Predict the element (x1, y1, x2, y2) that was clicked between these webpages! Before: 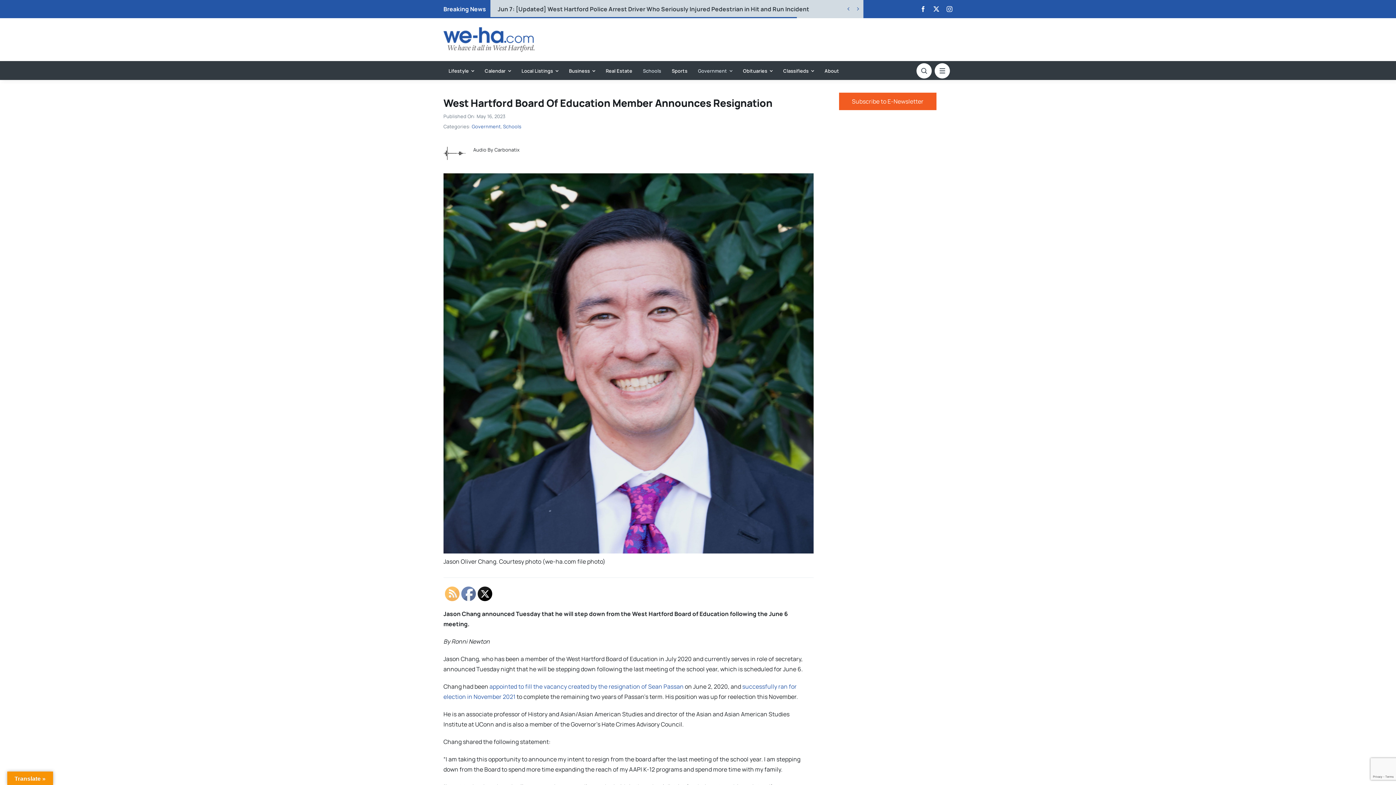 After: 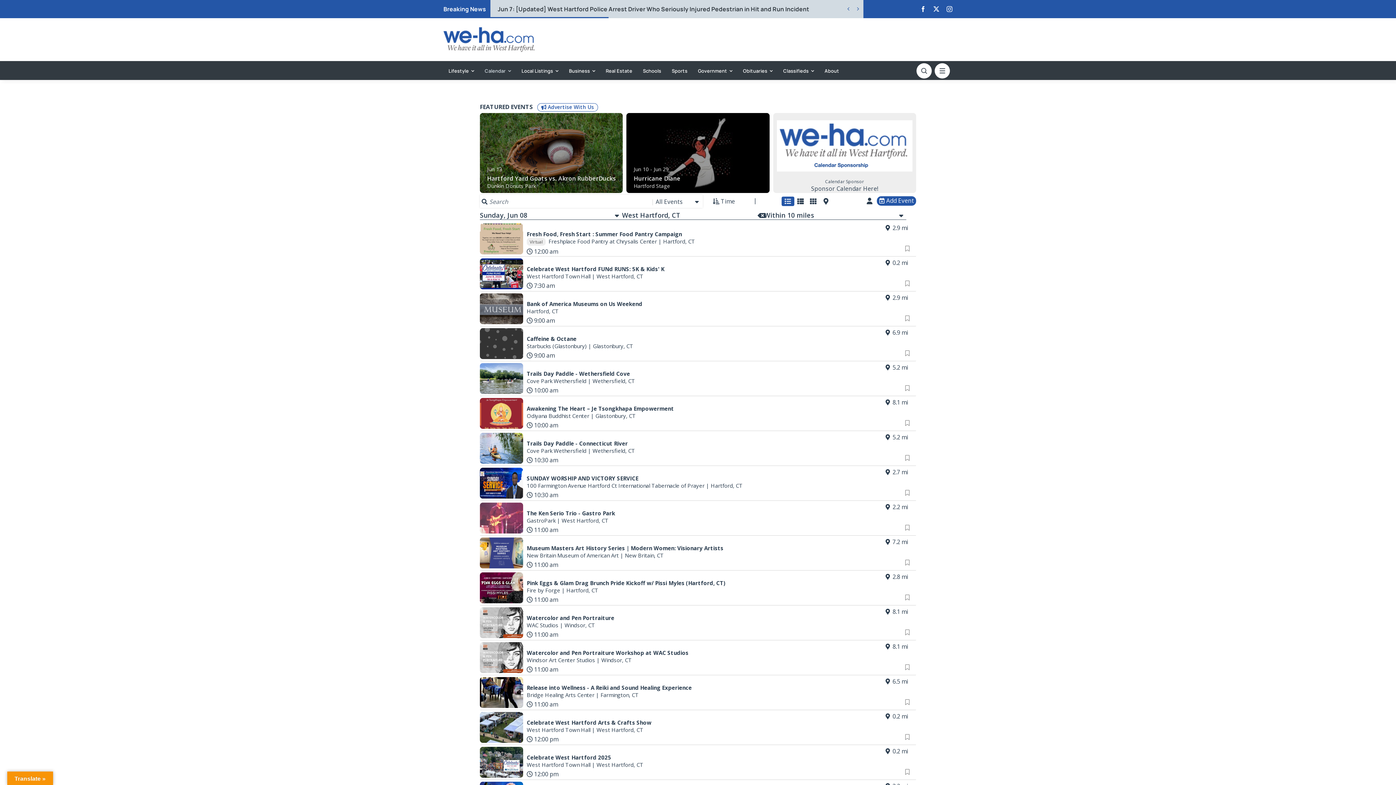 Action: bbox: (479, 61, 516, 80) label: Calendar